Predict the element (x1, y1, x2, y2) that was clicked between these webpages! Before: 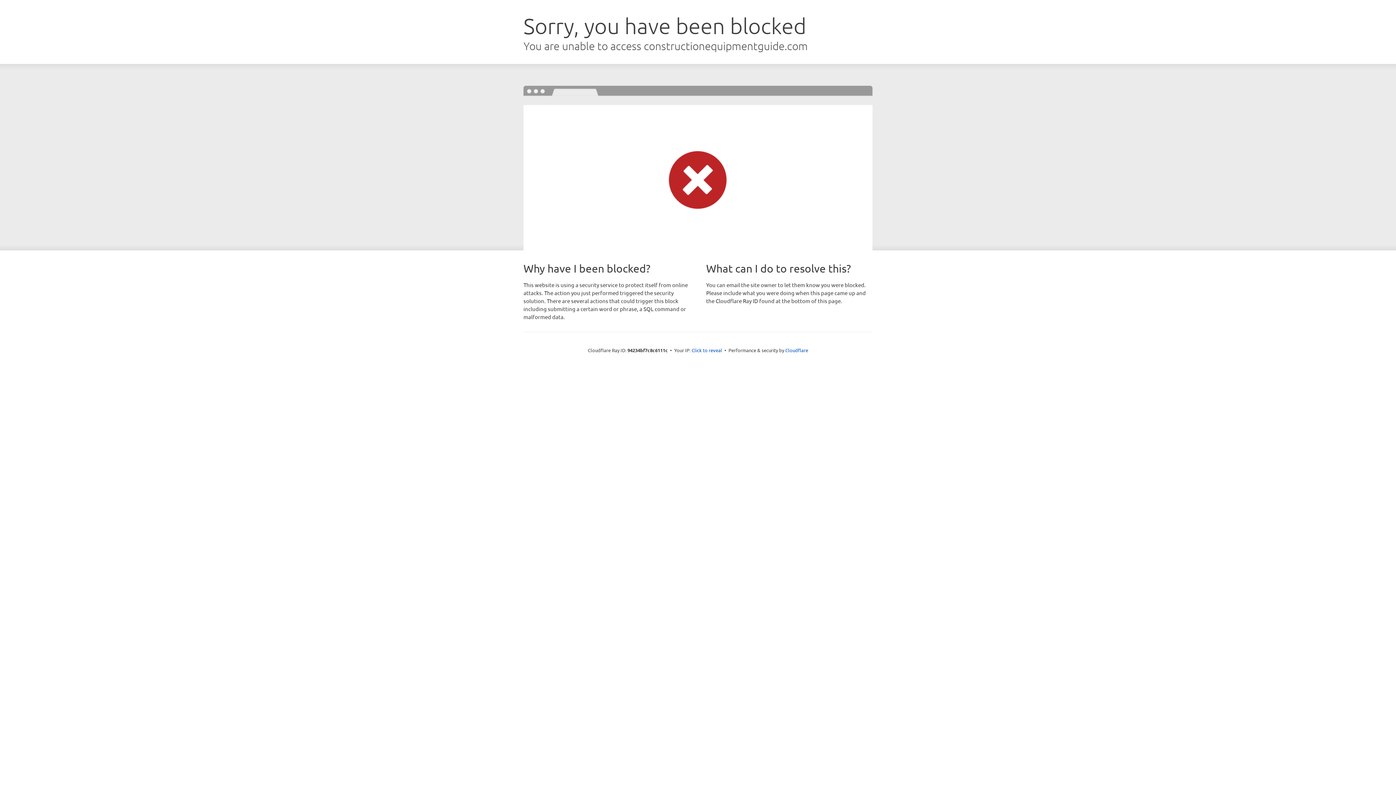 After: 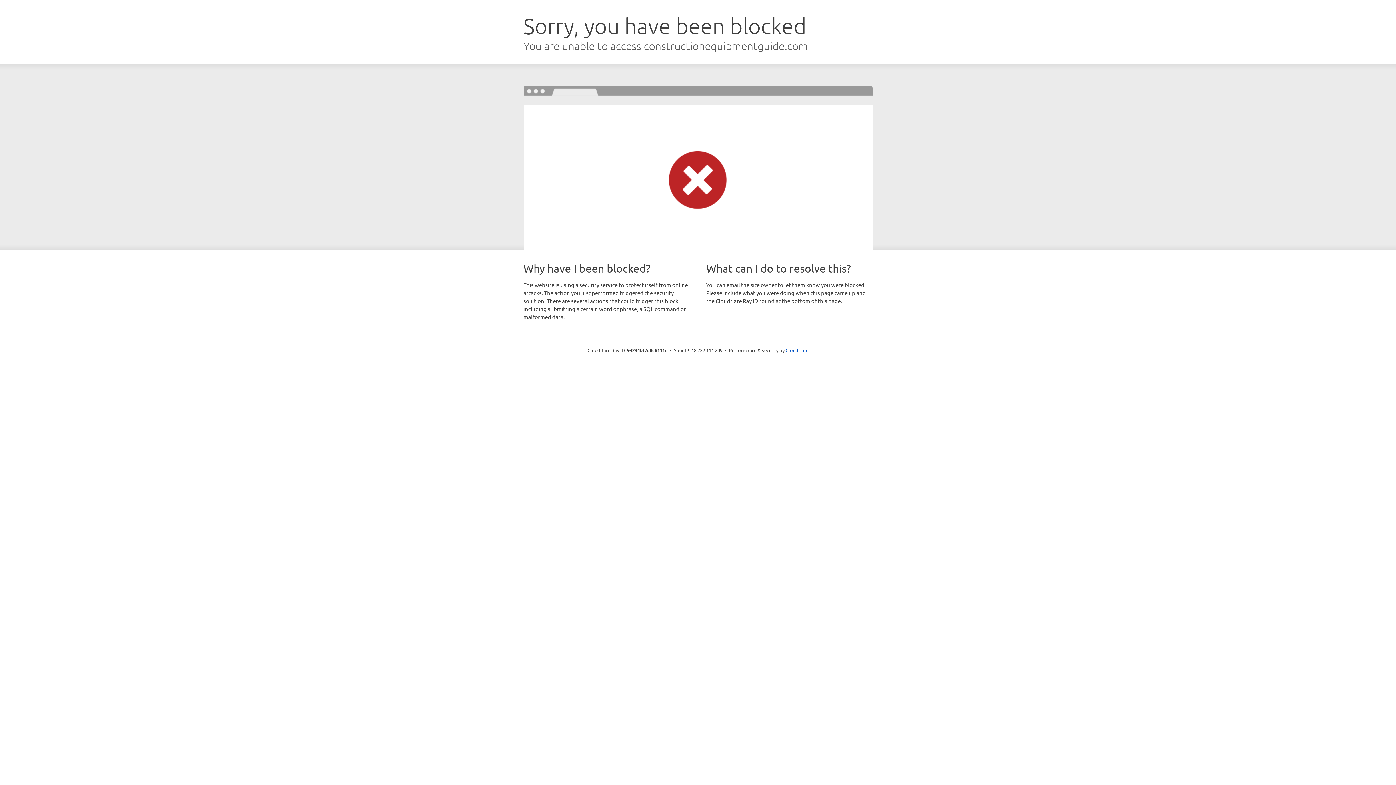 Action: label: Click to reveal bbox: (691, 346, 722, 353)